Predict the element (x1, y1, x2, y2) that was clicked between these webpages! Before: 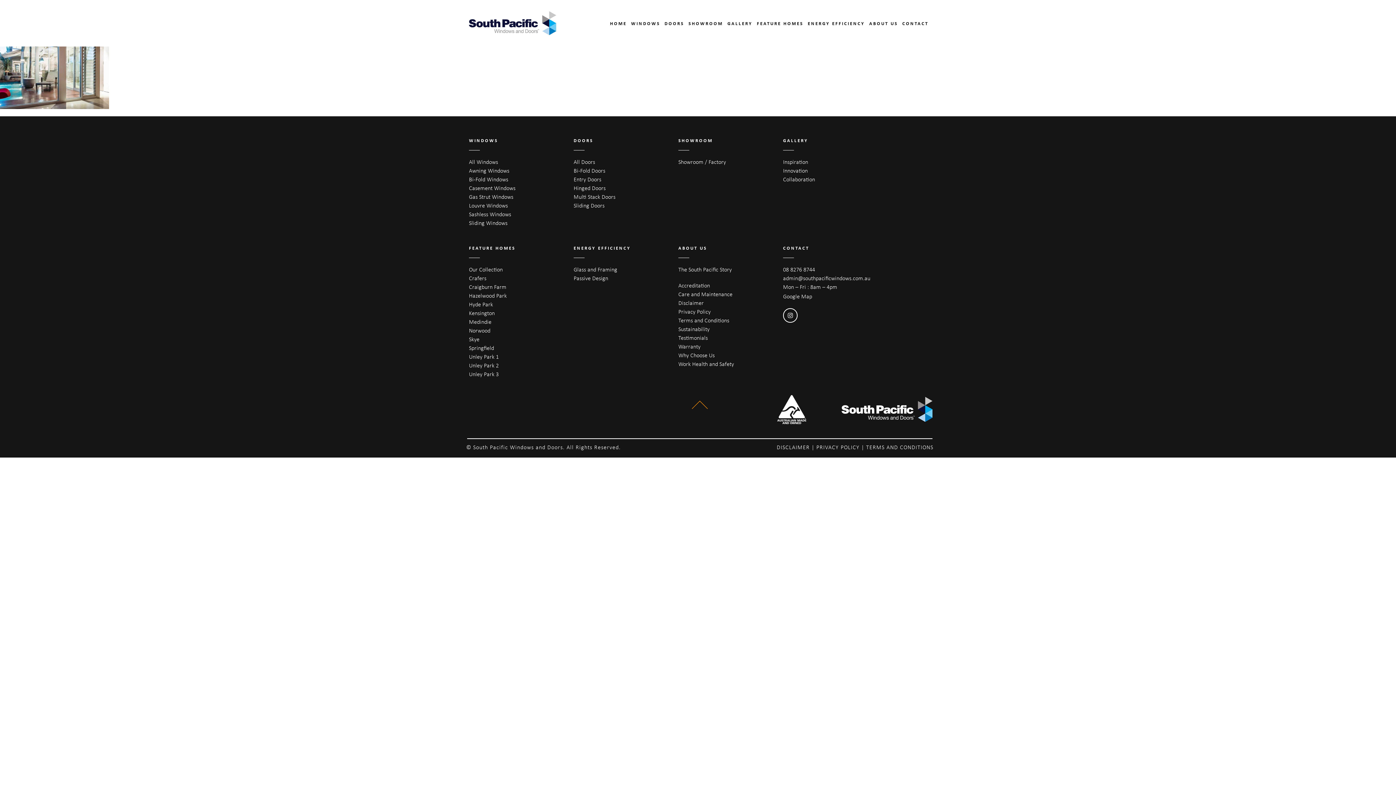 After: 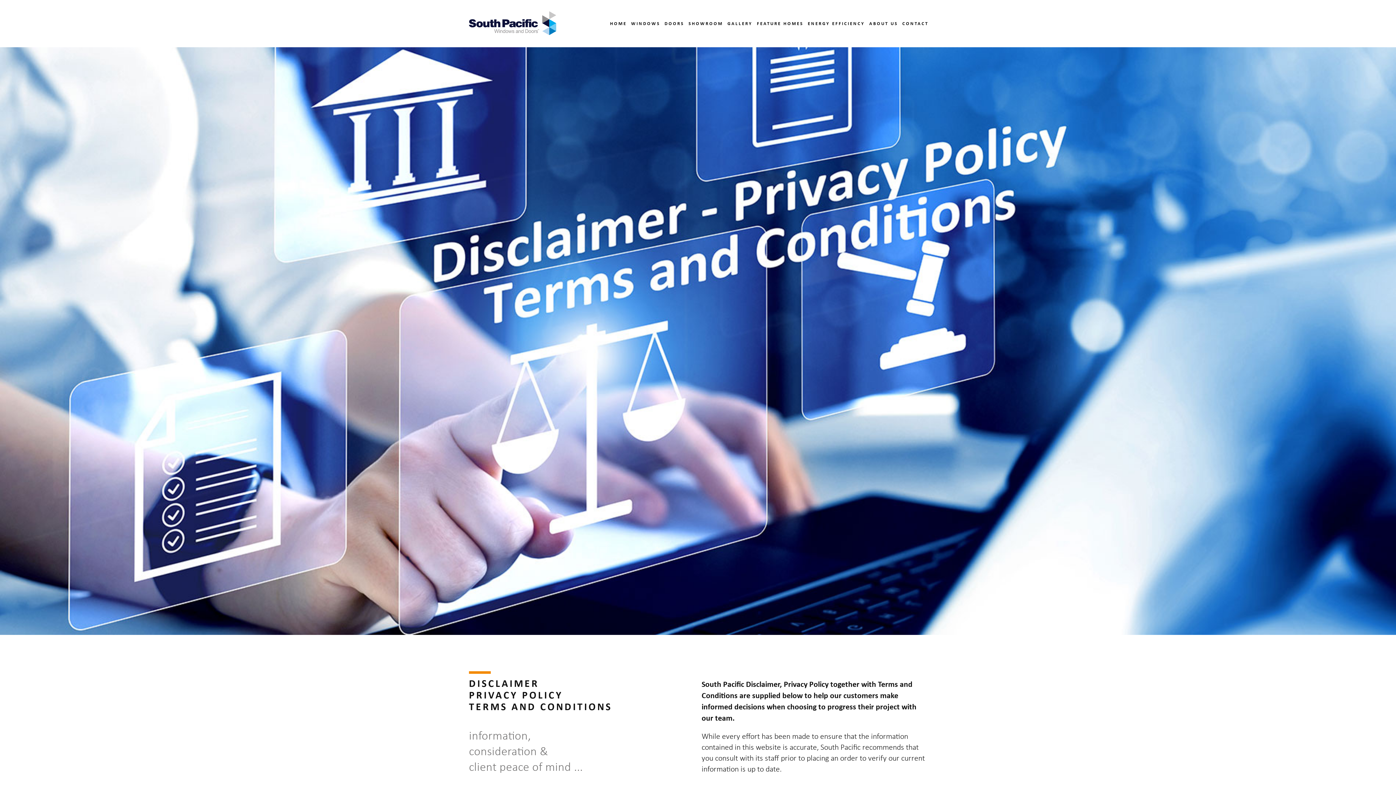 Action: bbox: (678, 317, 729, 324) label: Terms and Conditions